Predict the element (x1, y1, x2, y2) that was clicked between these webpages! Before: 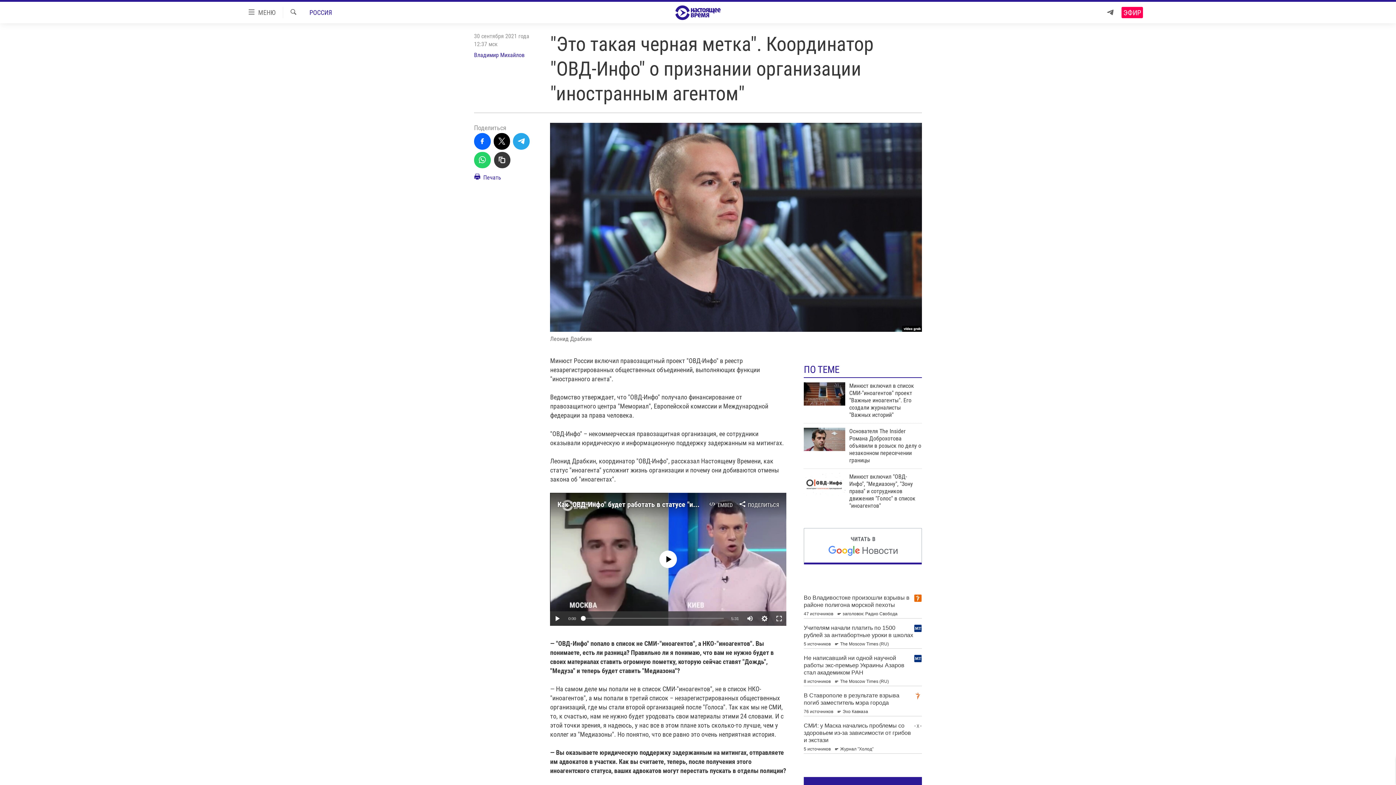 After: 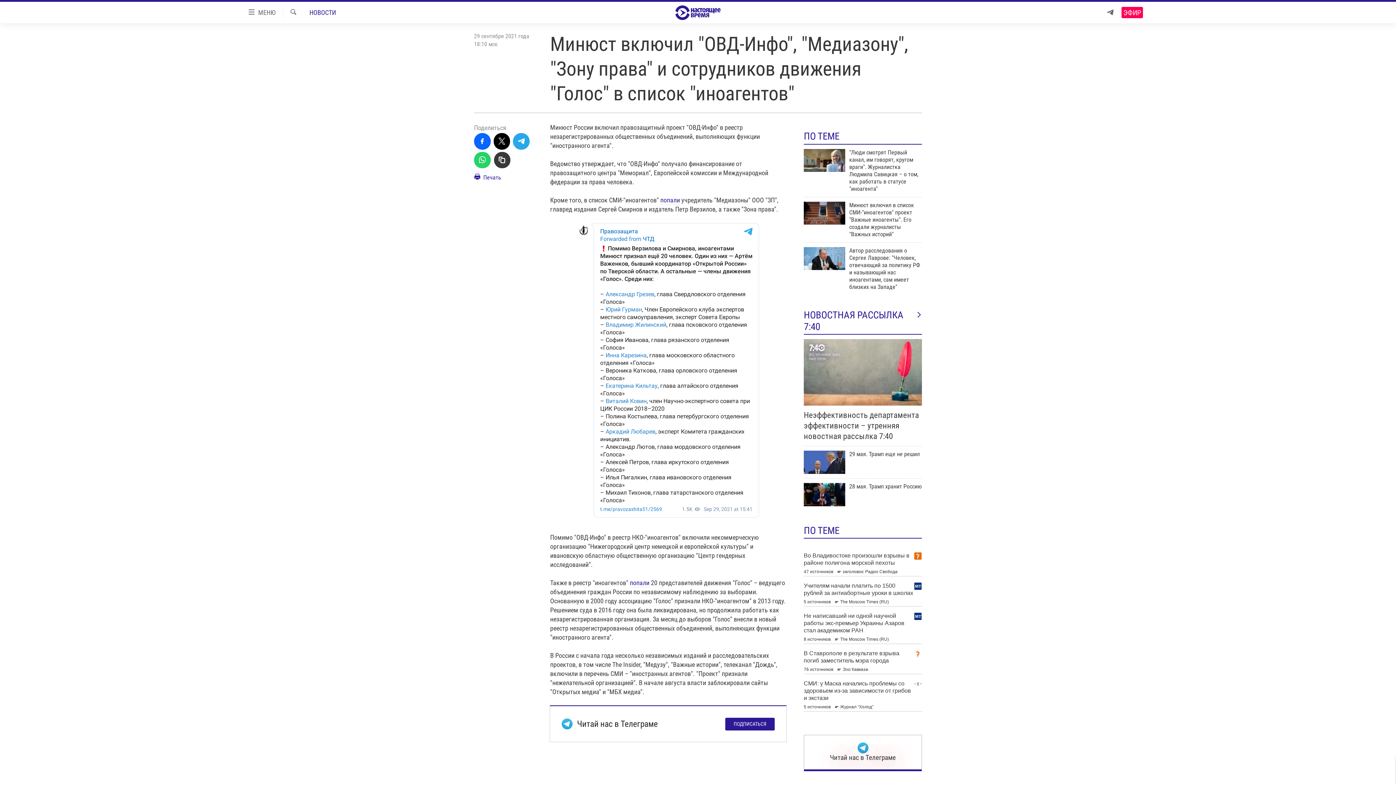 Action: bbox: (804, 473, 845, 496)